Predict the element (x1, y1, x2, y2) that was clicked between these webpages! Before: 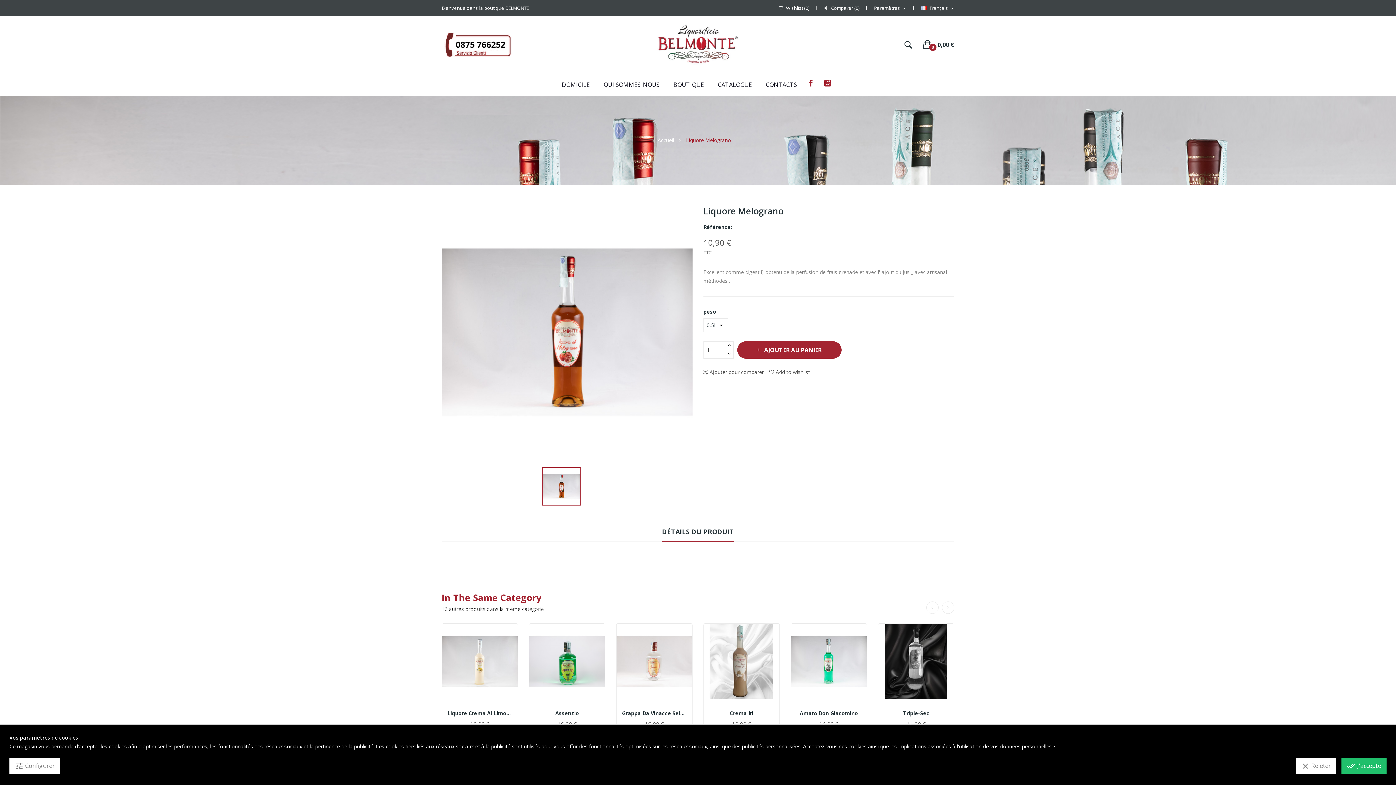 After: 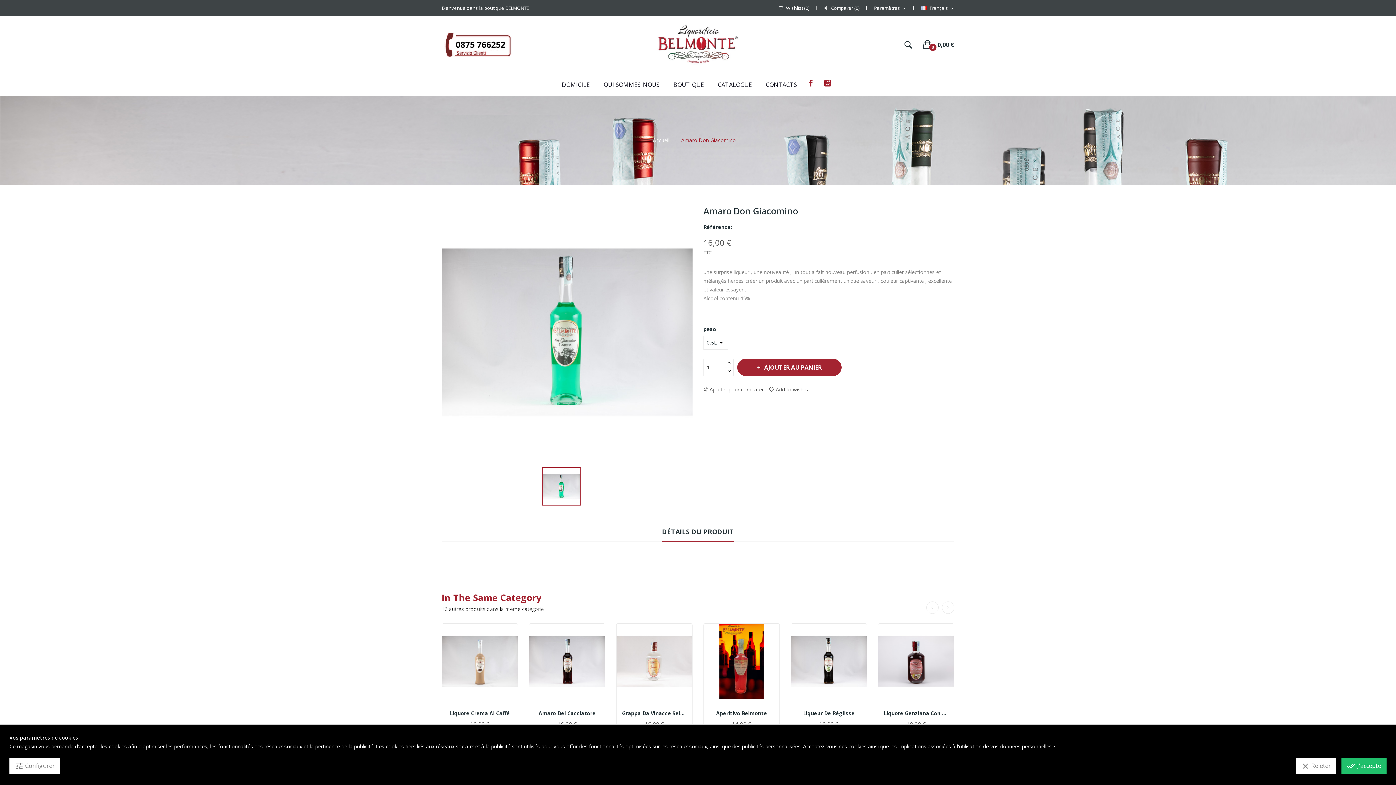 Action: bbox: (791, 623, 866, 699)